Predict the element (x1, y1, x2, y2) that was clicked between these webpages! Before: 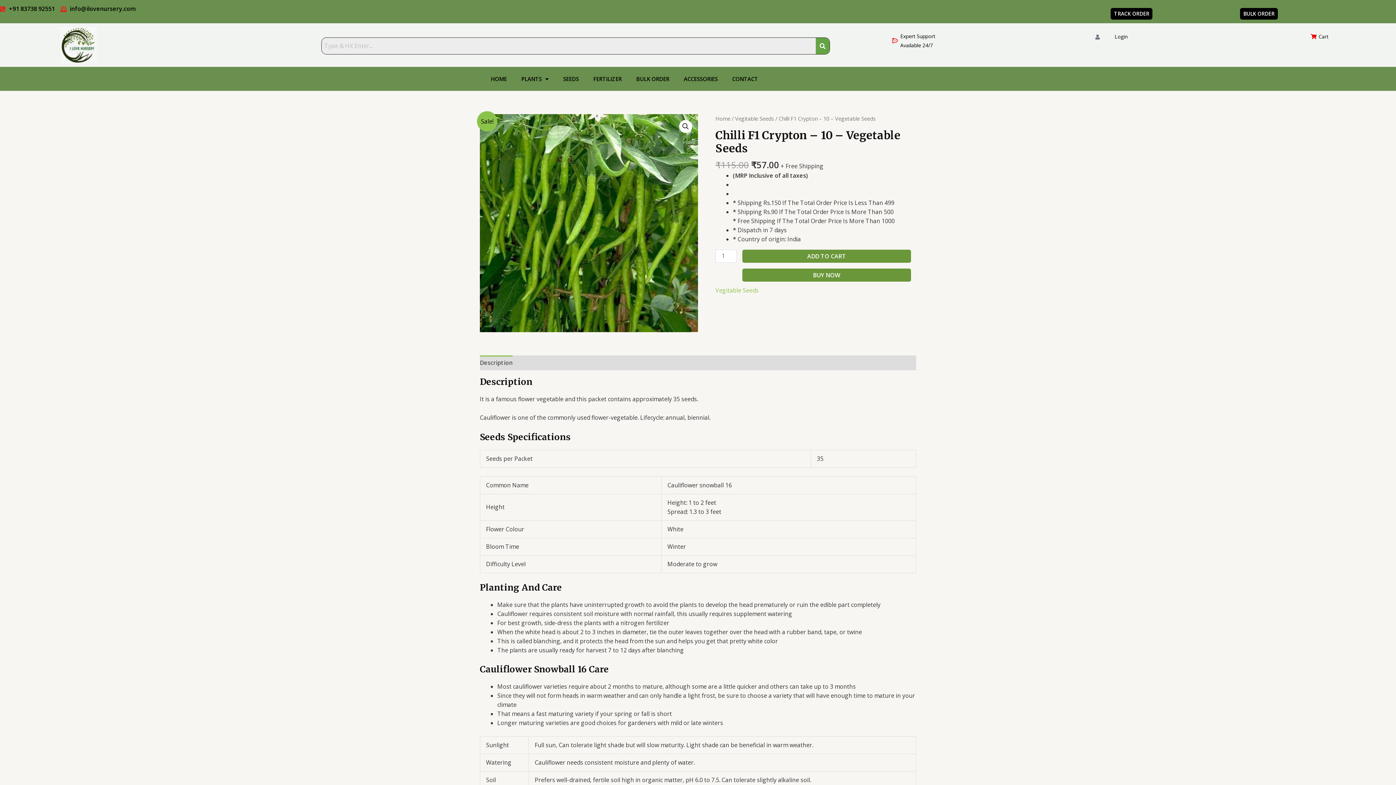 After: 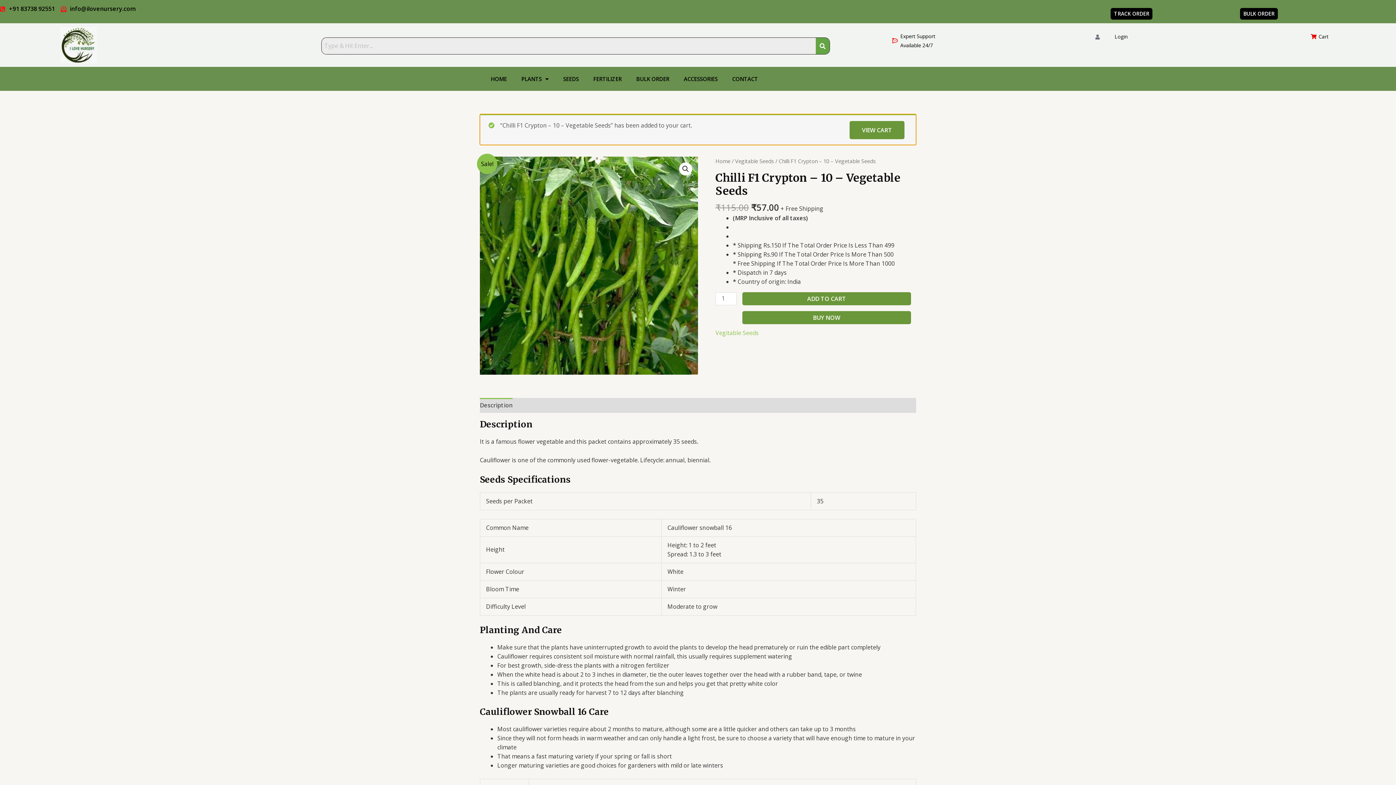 Action: label: ADD TO CART bbox: (742, 249, 911, 262)